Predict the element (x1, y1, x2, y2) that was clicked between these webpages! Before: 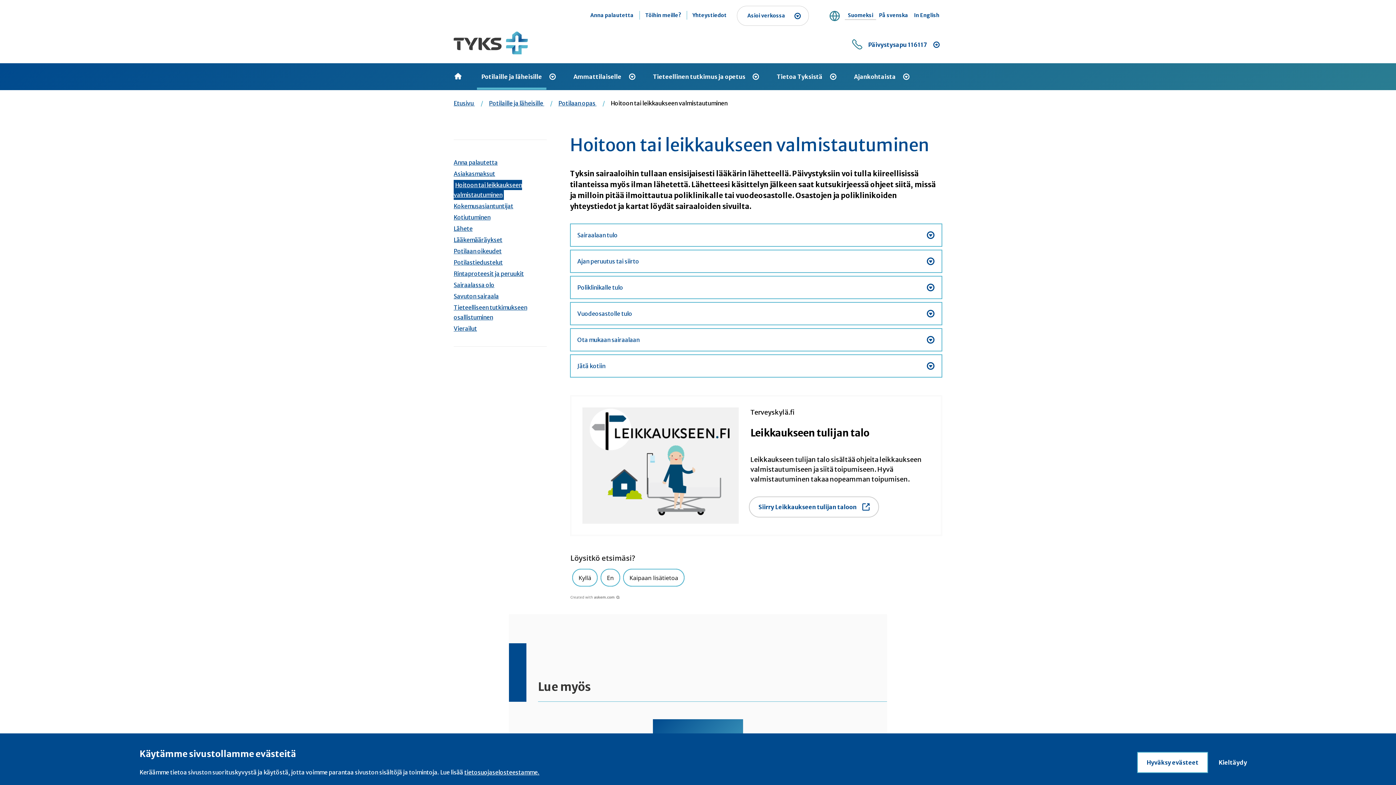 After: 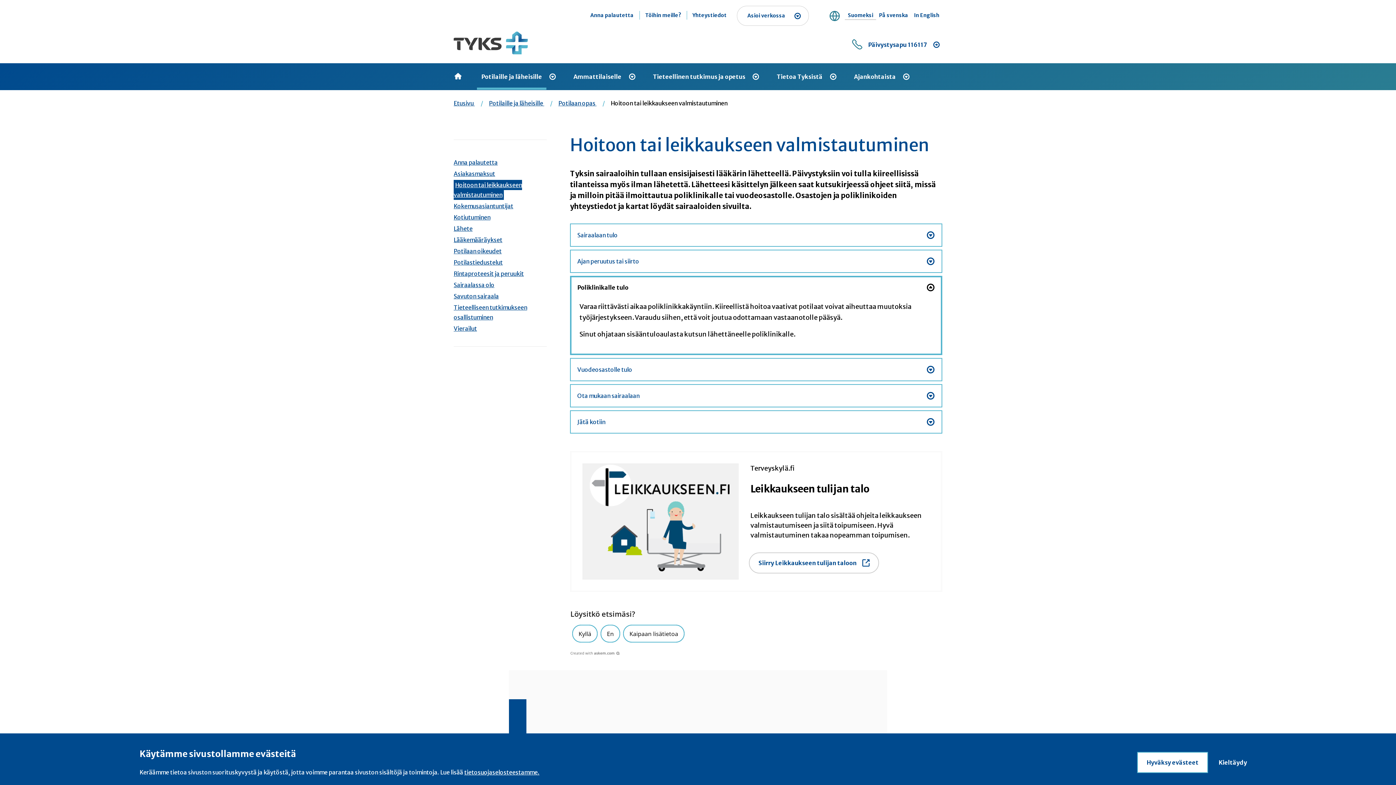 Action: bbox: (570, 276, 941, 298) label: Poliklinikalle tulo